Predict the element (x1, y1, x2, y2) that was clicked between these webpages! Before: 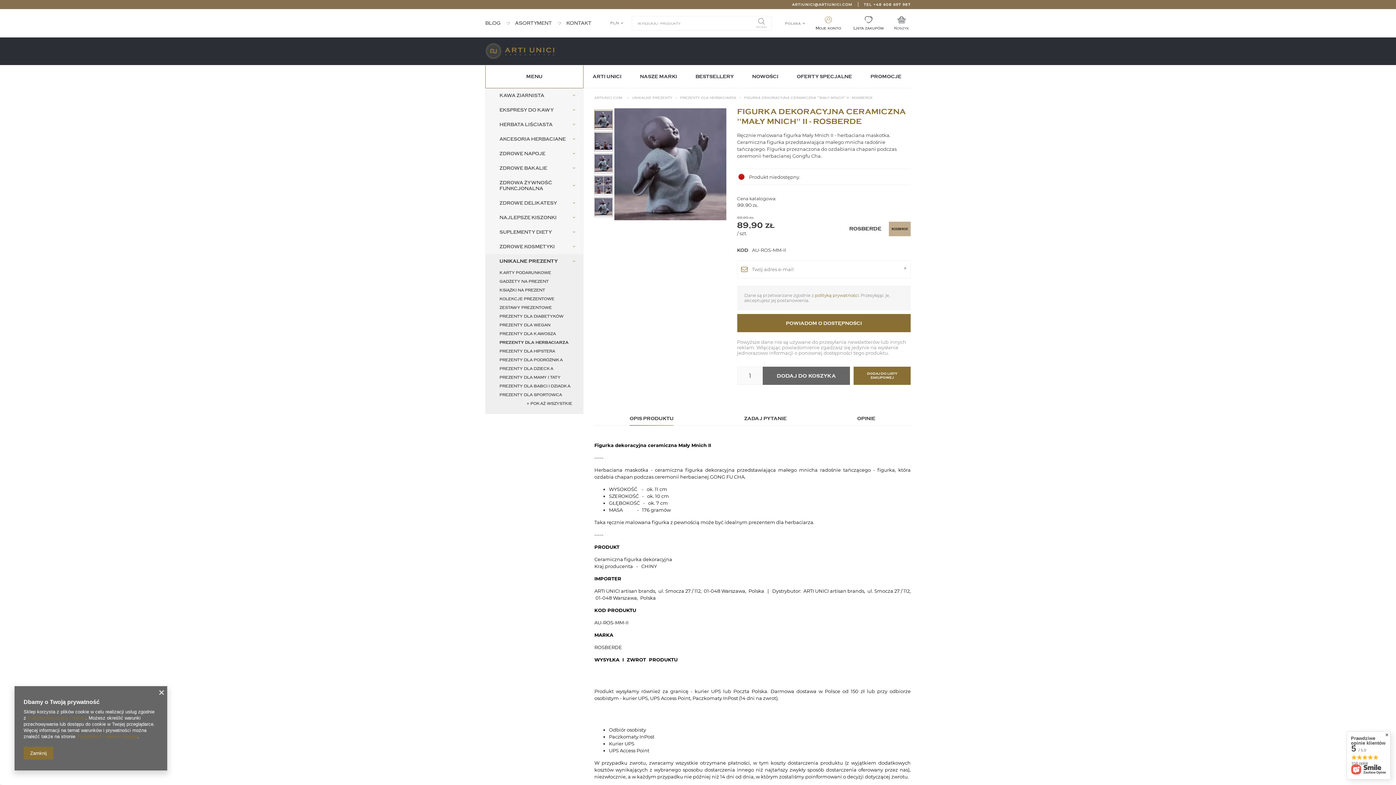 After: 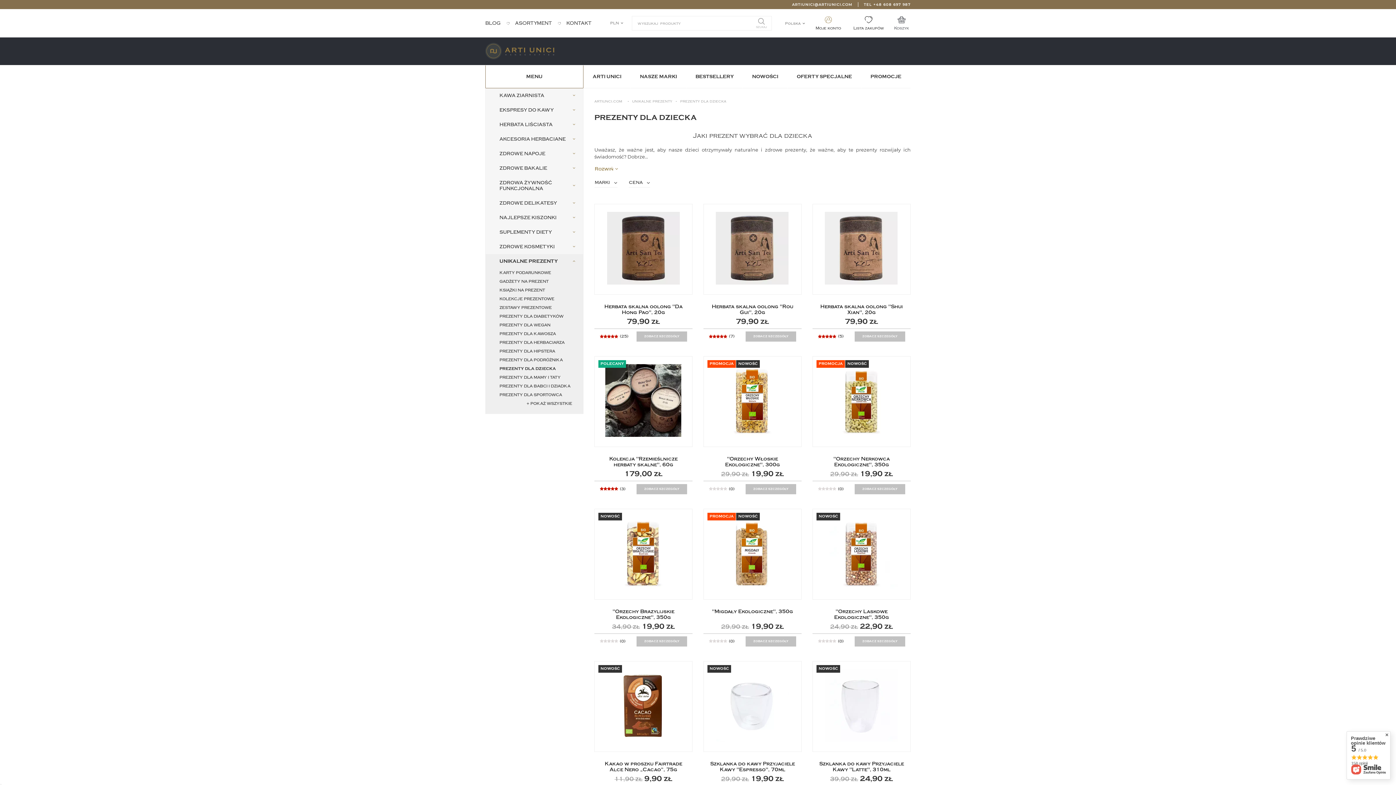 Action: bbox: (485, 364, 583, 373) label: PREZENTY DLA DZIECKA